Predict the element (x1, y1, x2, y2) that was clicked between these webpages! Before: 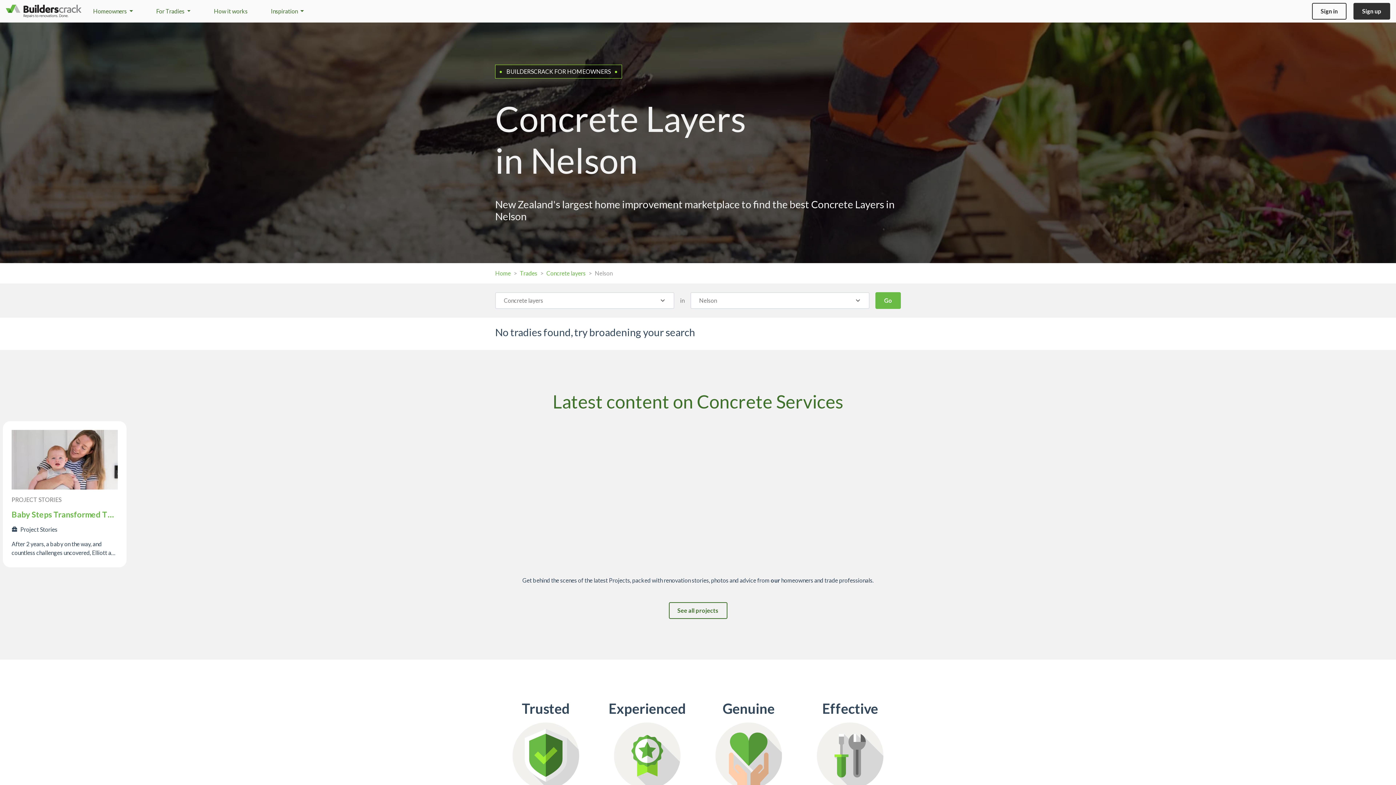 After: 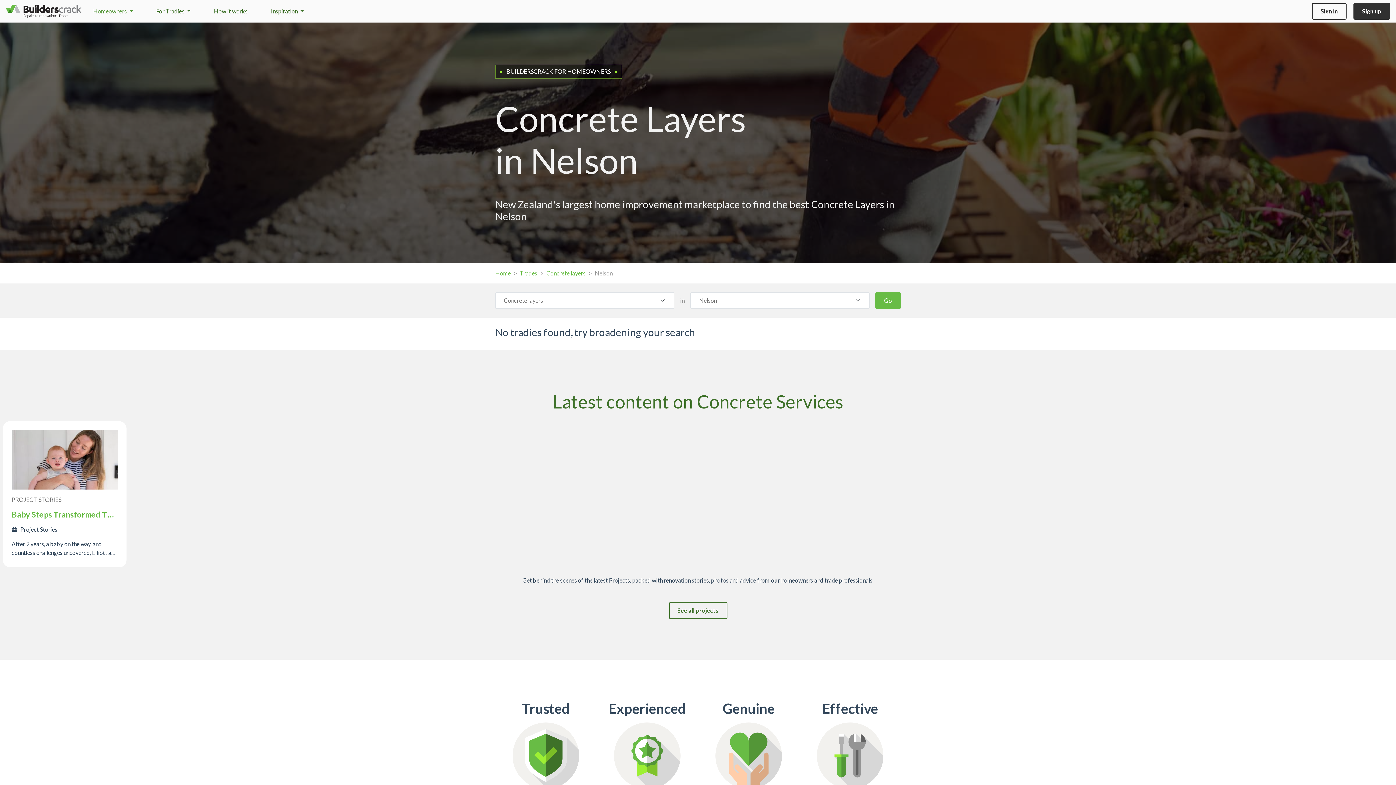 Action: label: Homeowners  bbox: (93, 7, 132, 14)